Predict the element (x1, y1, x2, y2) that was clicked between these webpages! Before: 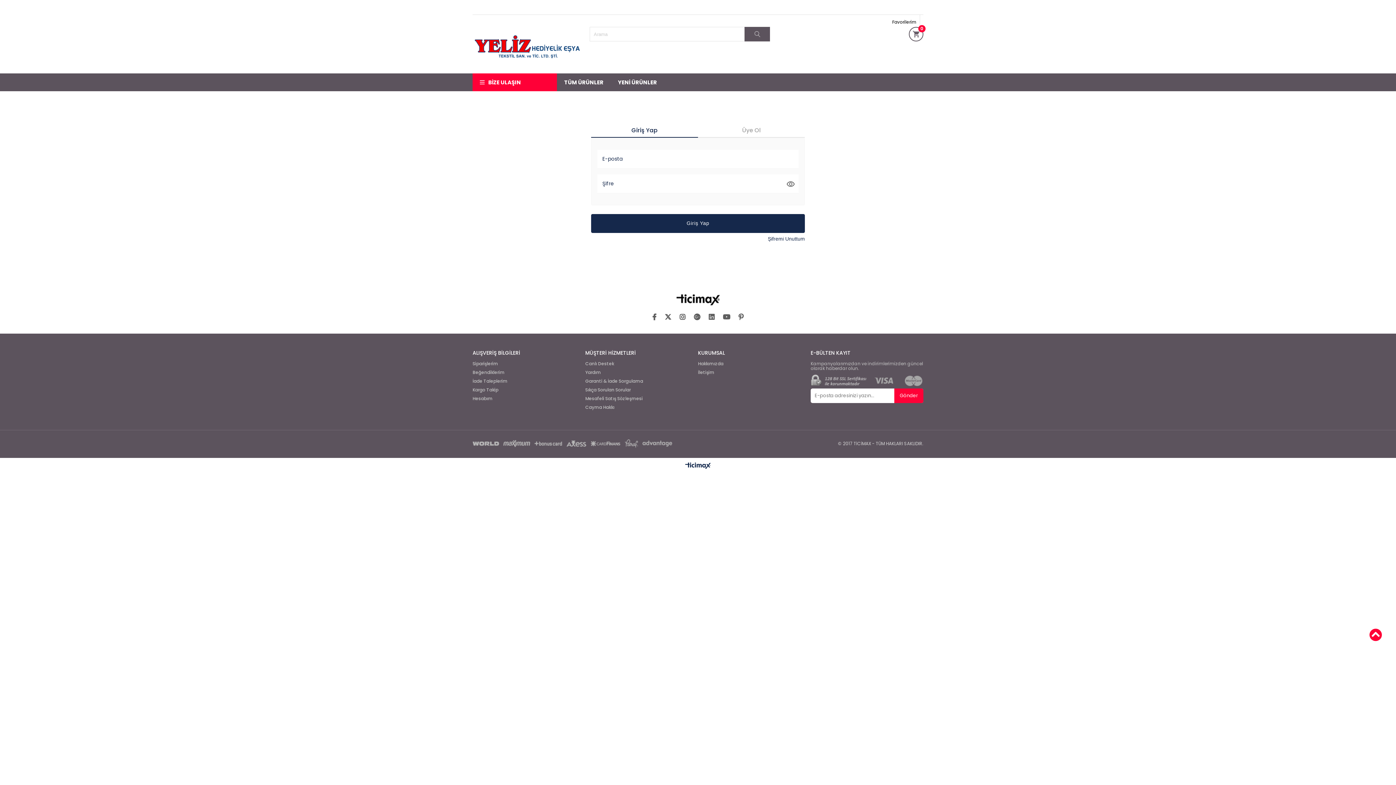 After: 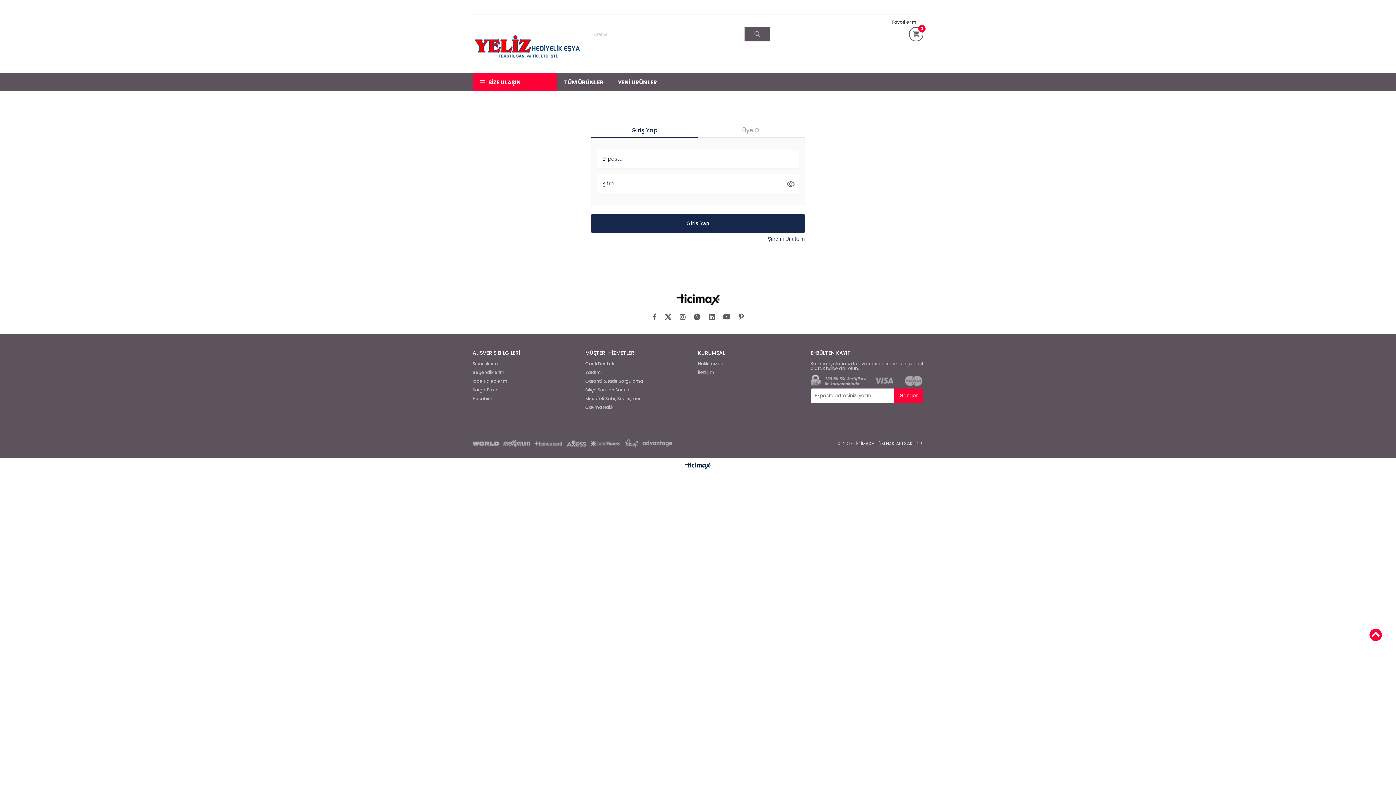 Action: bbox: (676, 294, 719, 306)